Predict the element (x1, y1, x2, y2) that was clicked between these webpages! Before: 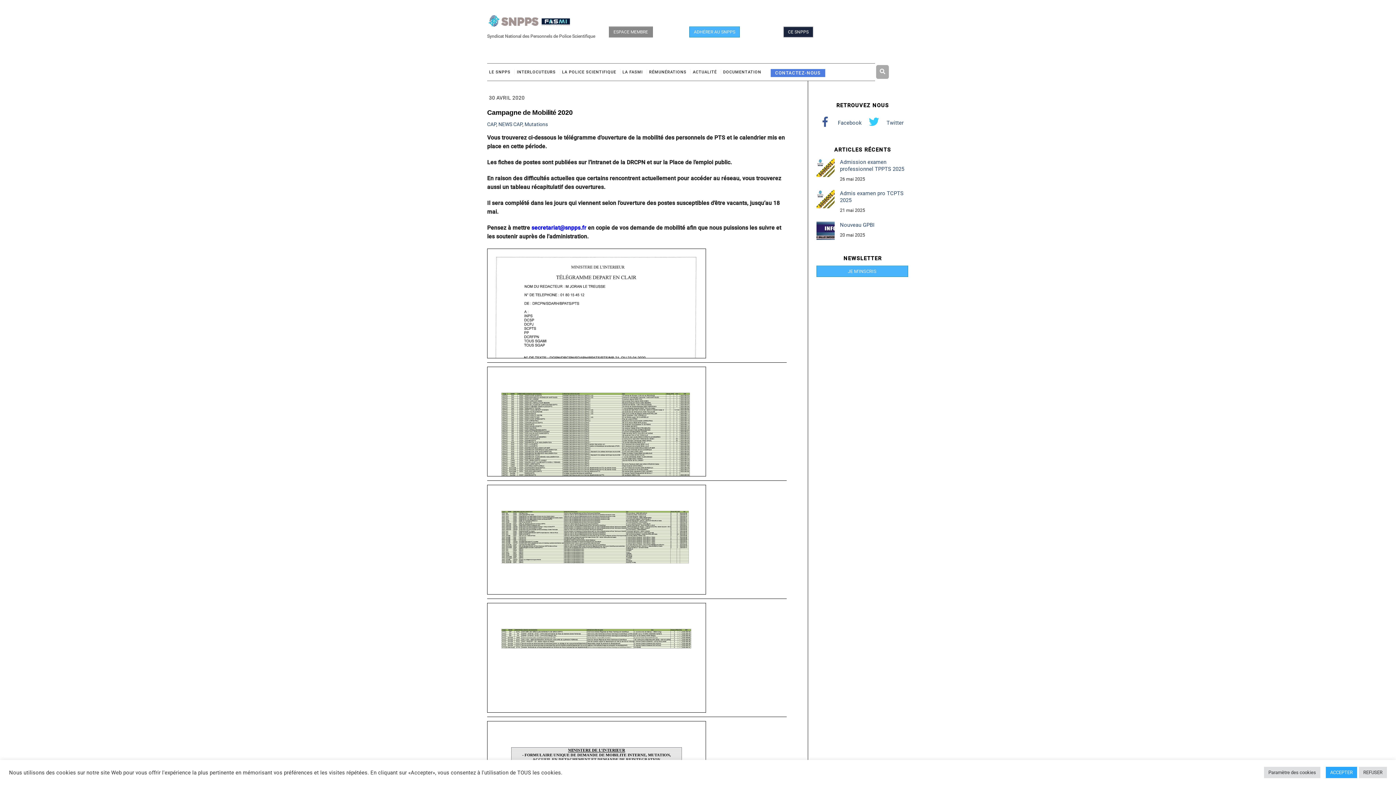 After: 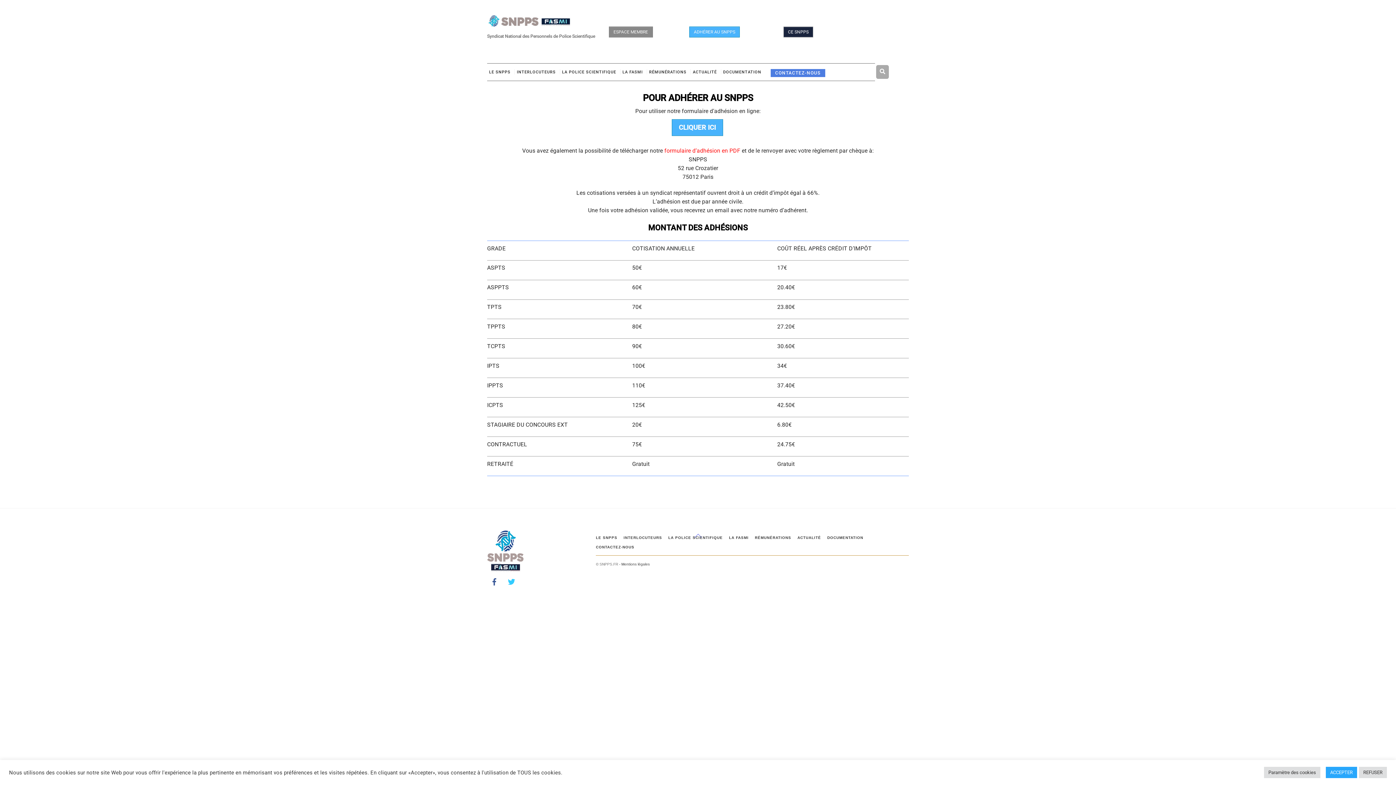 Action: bbox: (689, 26, 740, 37) label: ADHÉRER AU SNPPS